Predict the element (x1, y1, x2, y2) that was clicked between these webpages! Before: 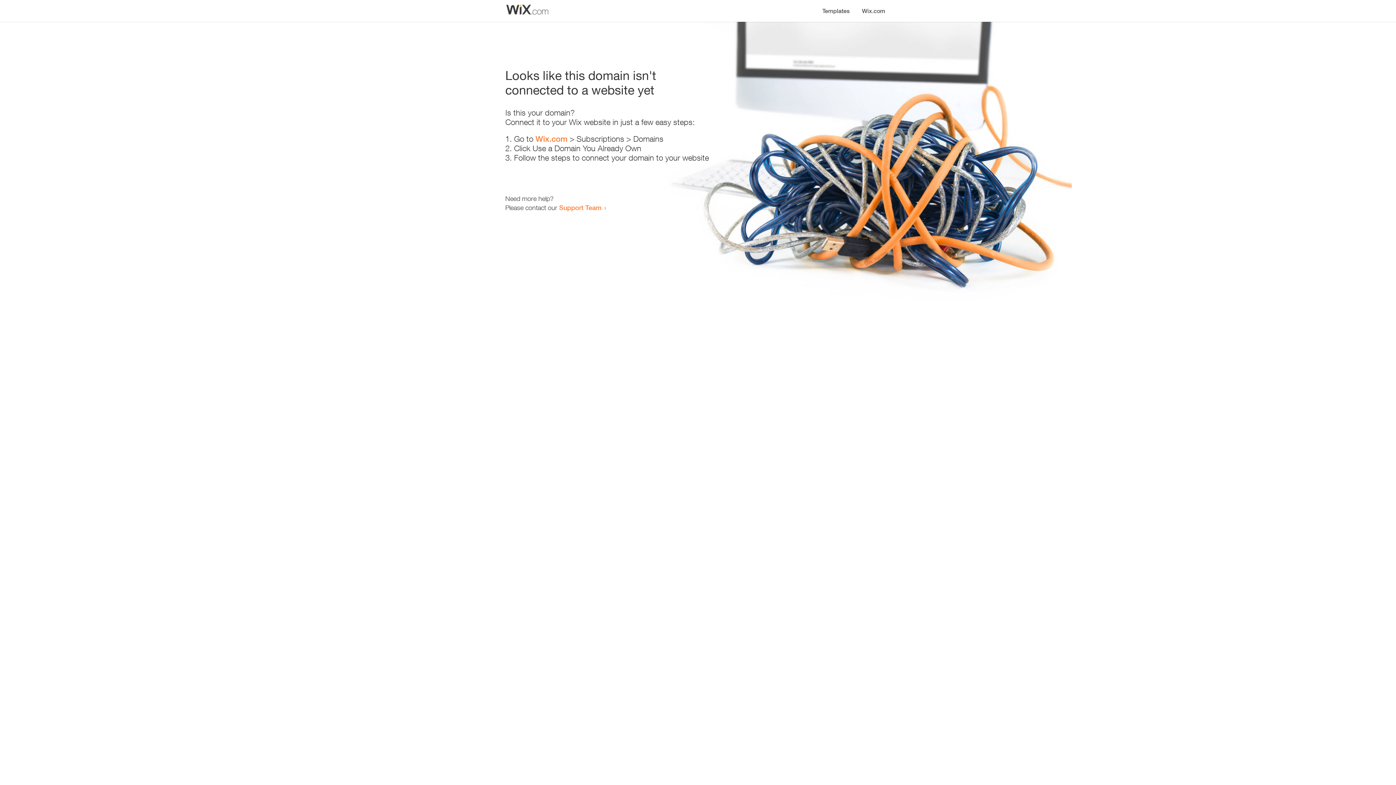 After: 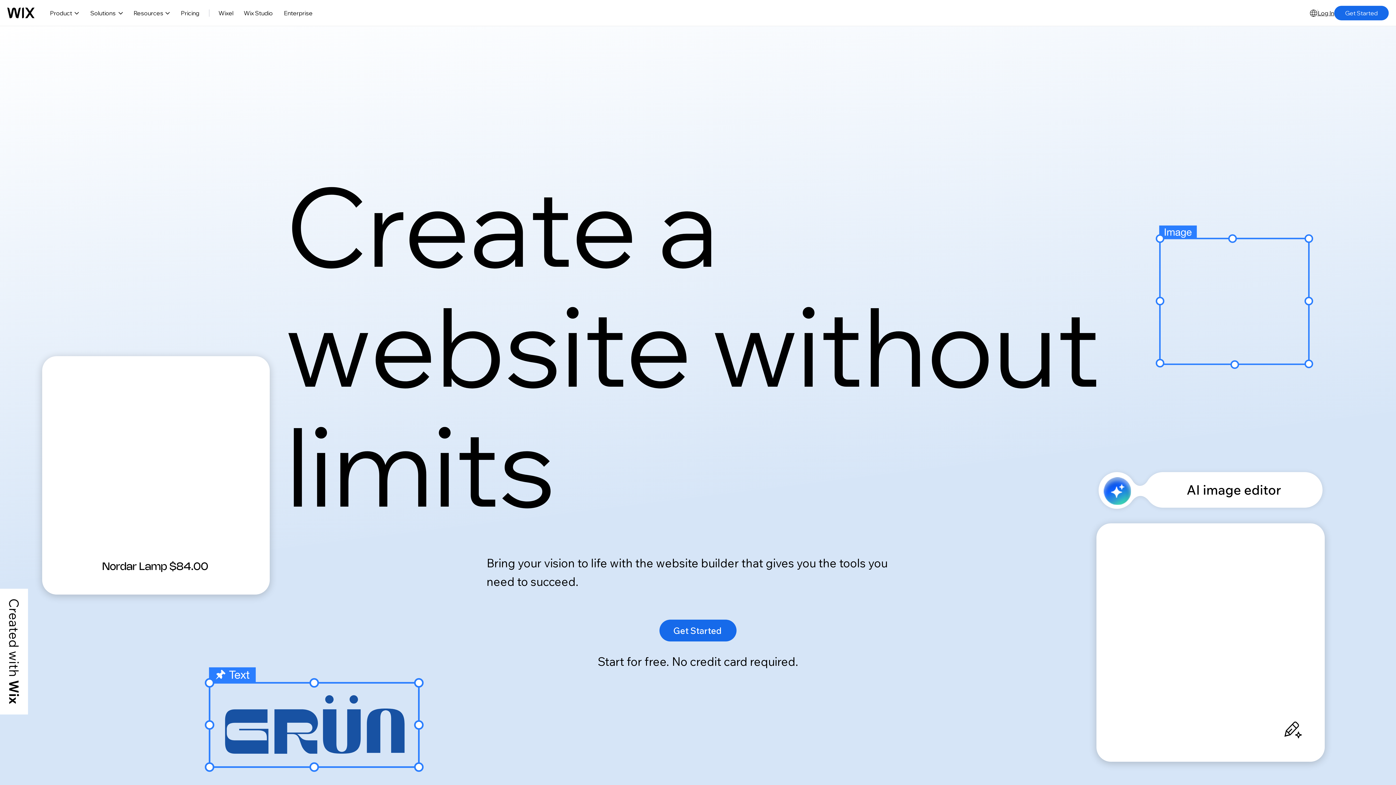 Action: label: Wix.com bbox: (856, 0, 890, 14)